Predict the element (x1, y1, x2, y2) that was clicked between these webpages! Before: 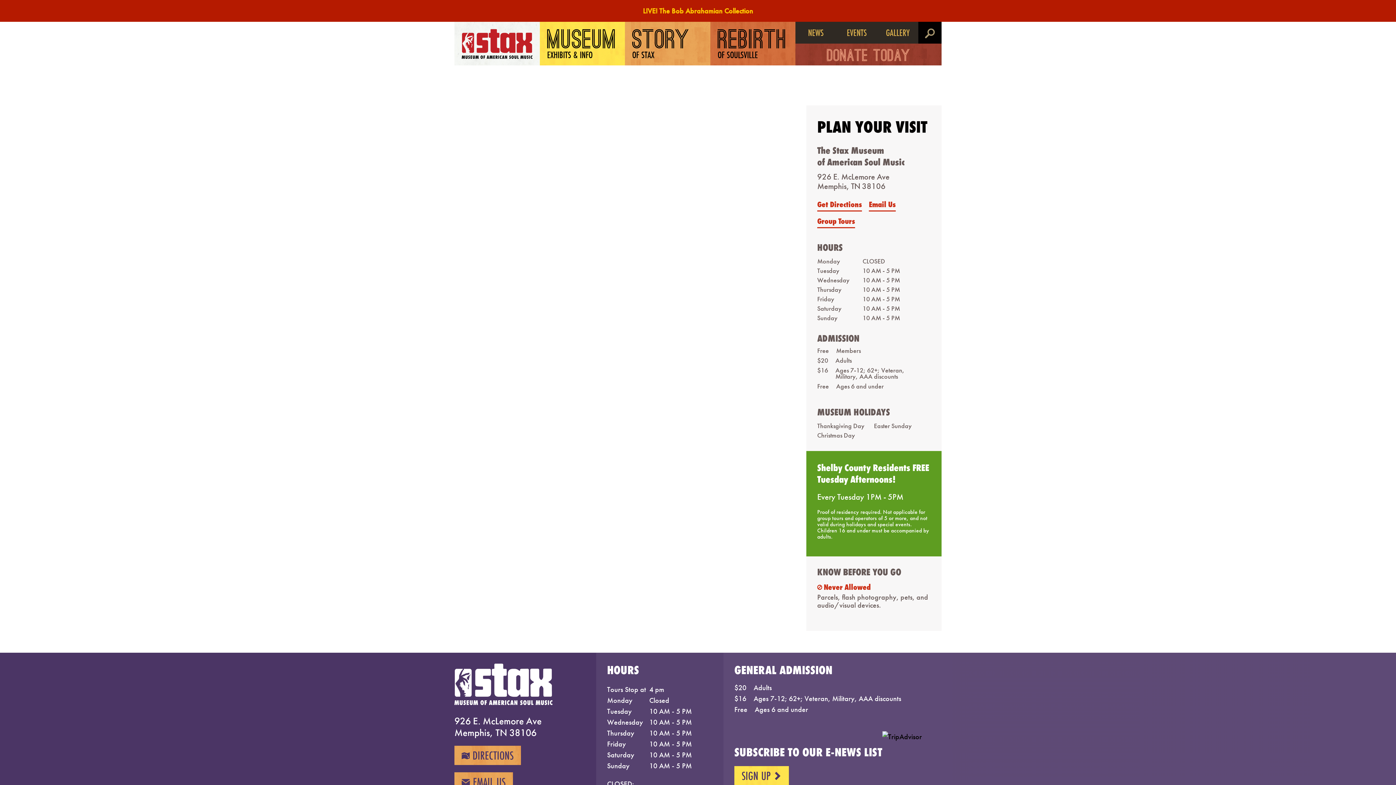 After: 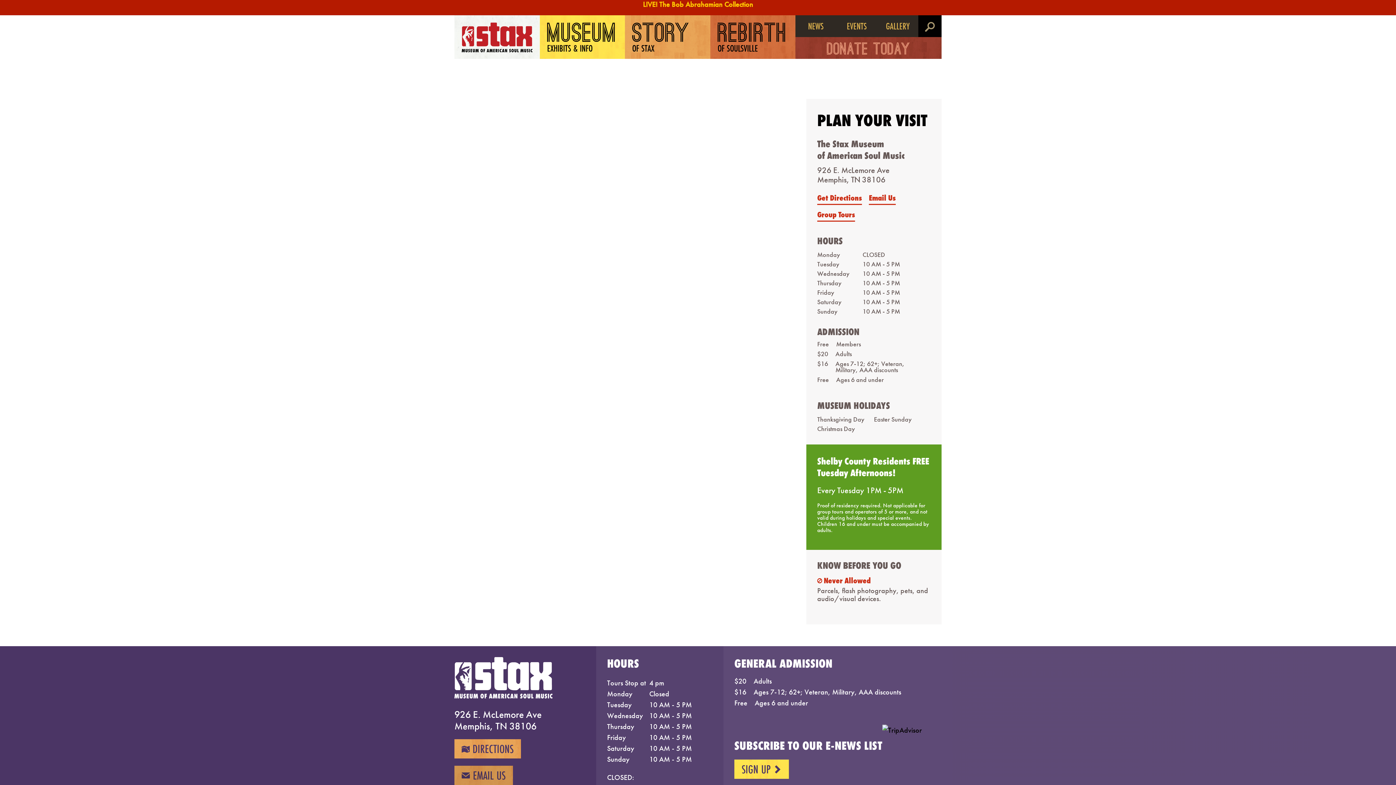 Action: bbox: (454, 772, 513, 792) label: EMAIL EMAIL US